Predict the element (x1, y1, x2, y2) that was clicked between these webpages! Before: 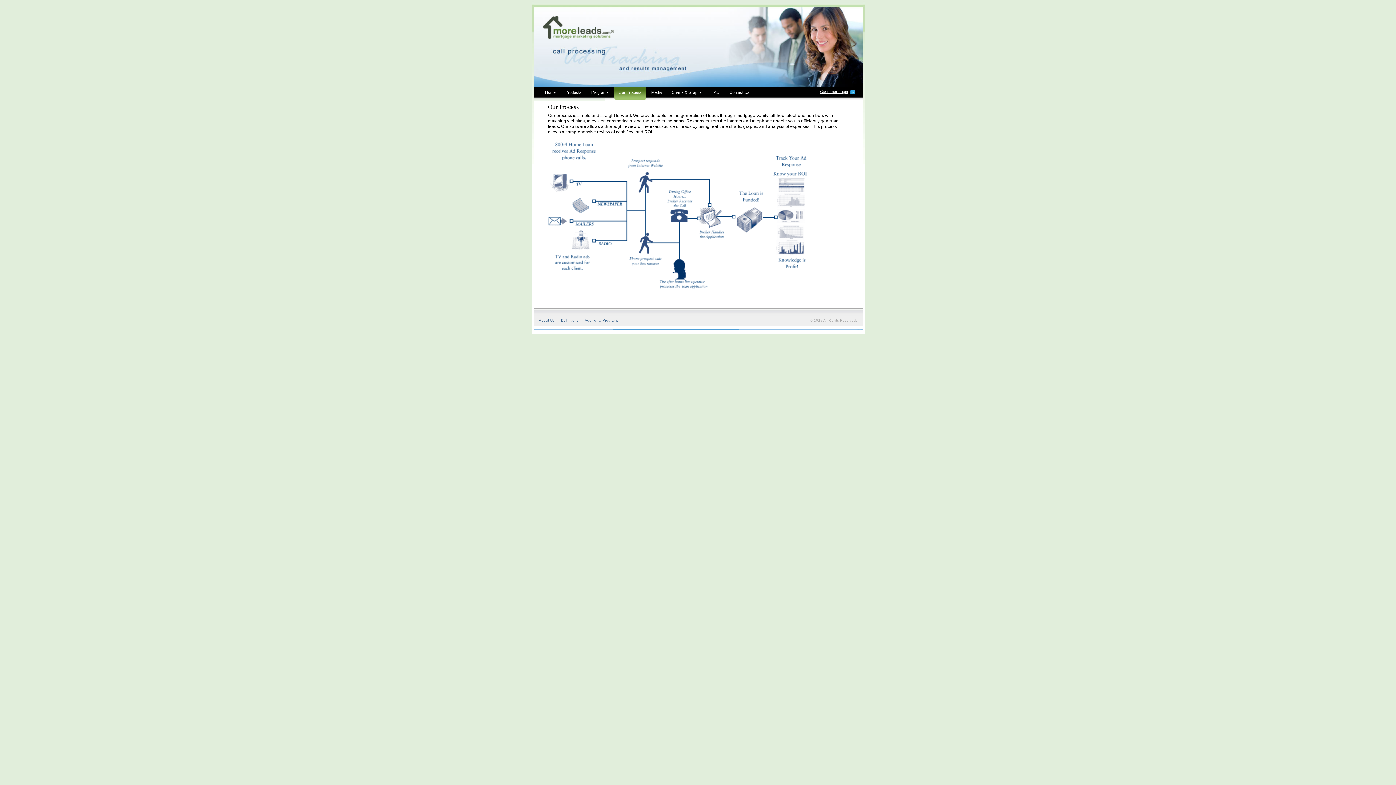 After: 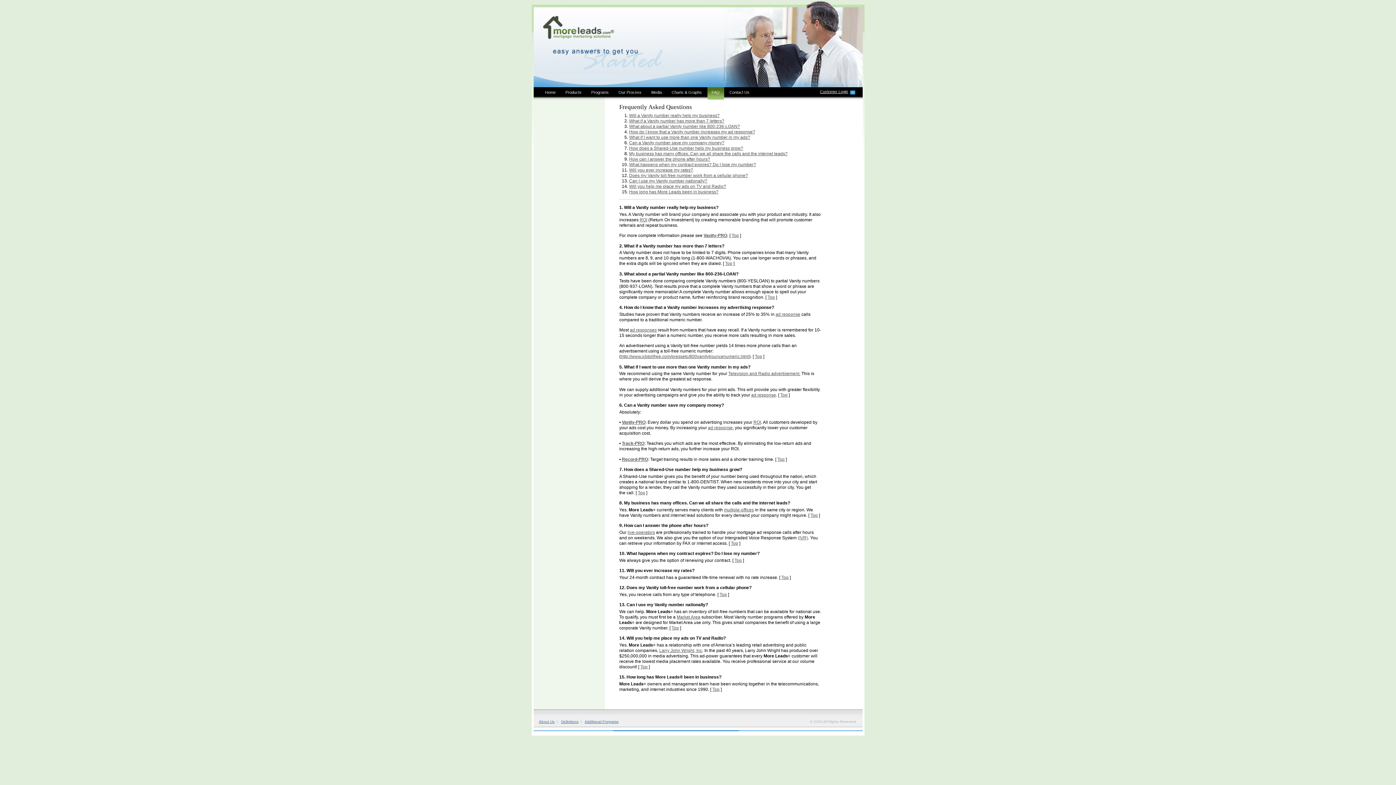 Action: bbox: (707, 87, 724, 99) label: FAQ